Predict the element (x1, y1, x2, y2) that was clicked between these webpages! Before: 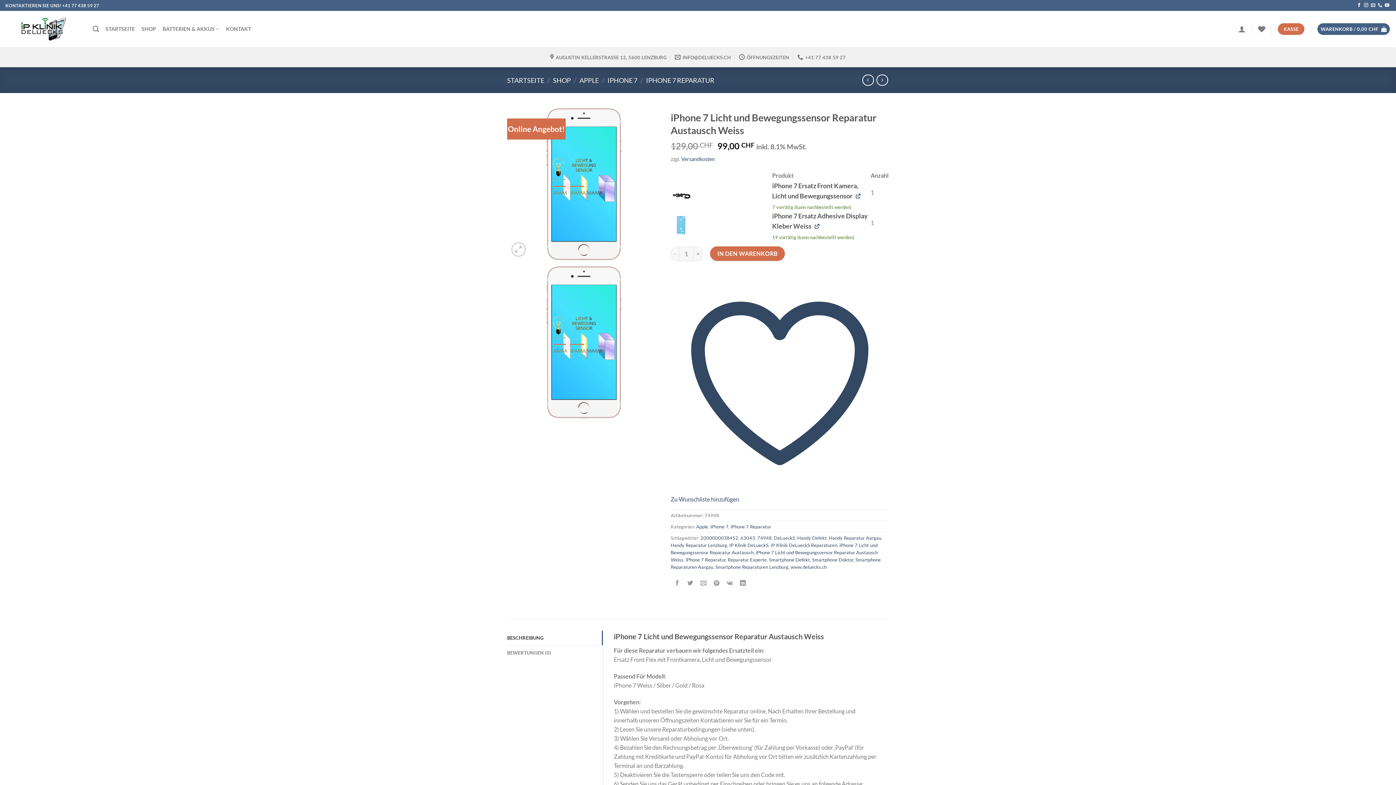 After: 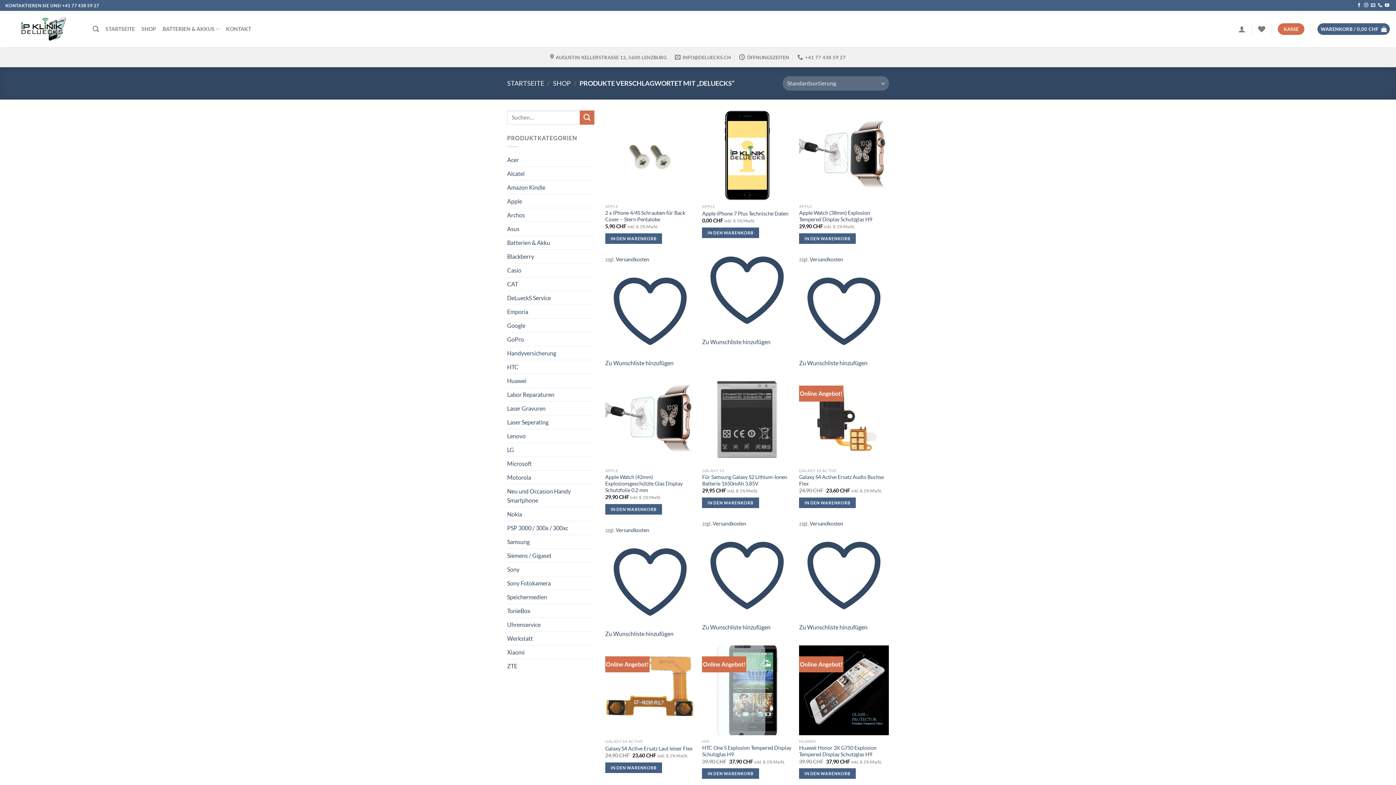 Action: label: DeLueckS bbox: (774, 535, 795, 541)